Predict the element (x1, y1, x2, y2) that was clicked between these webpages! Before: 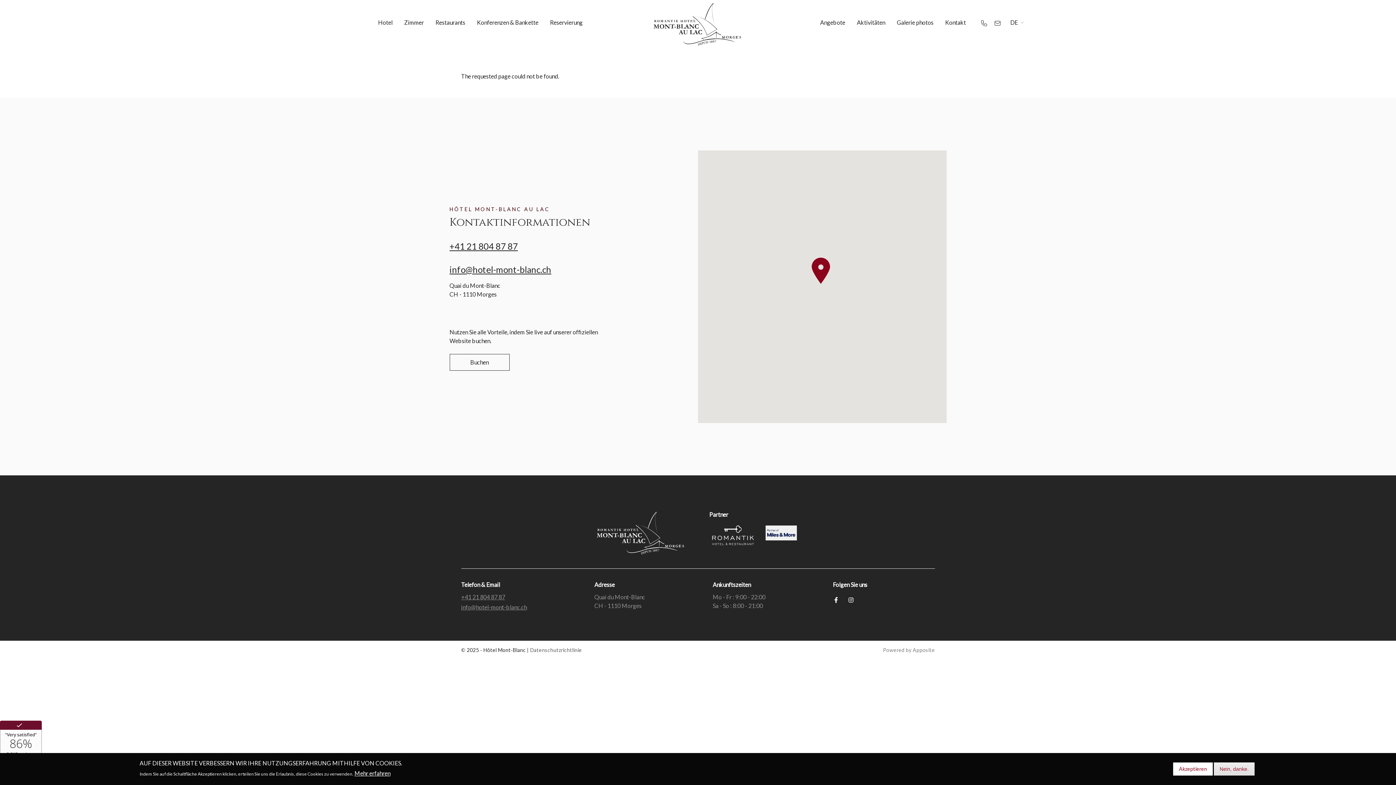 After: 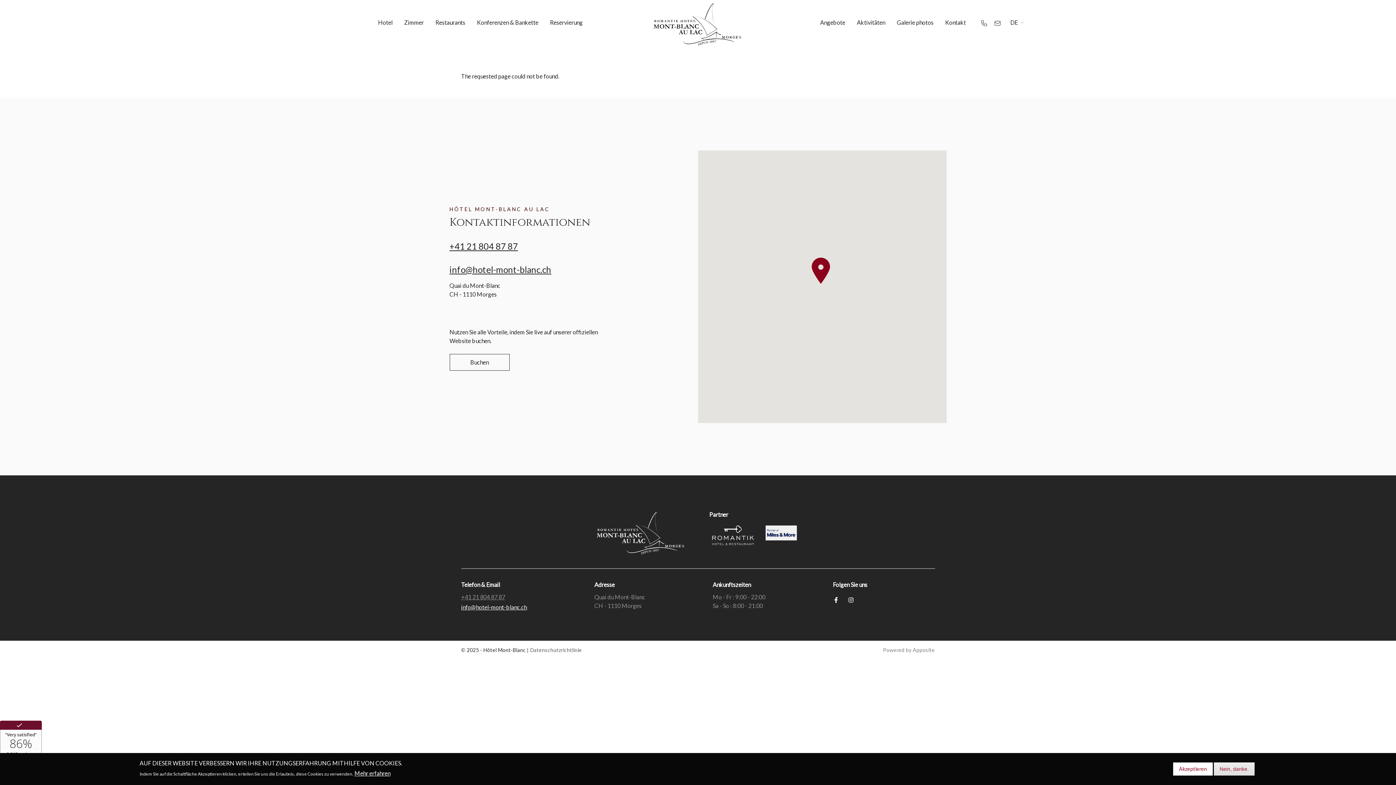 Action: label: info@hotel-mont-blanc.ch bbox: (461, 603, 594, 612)